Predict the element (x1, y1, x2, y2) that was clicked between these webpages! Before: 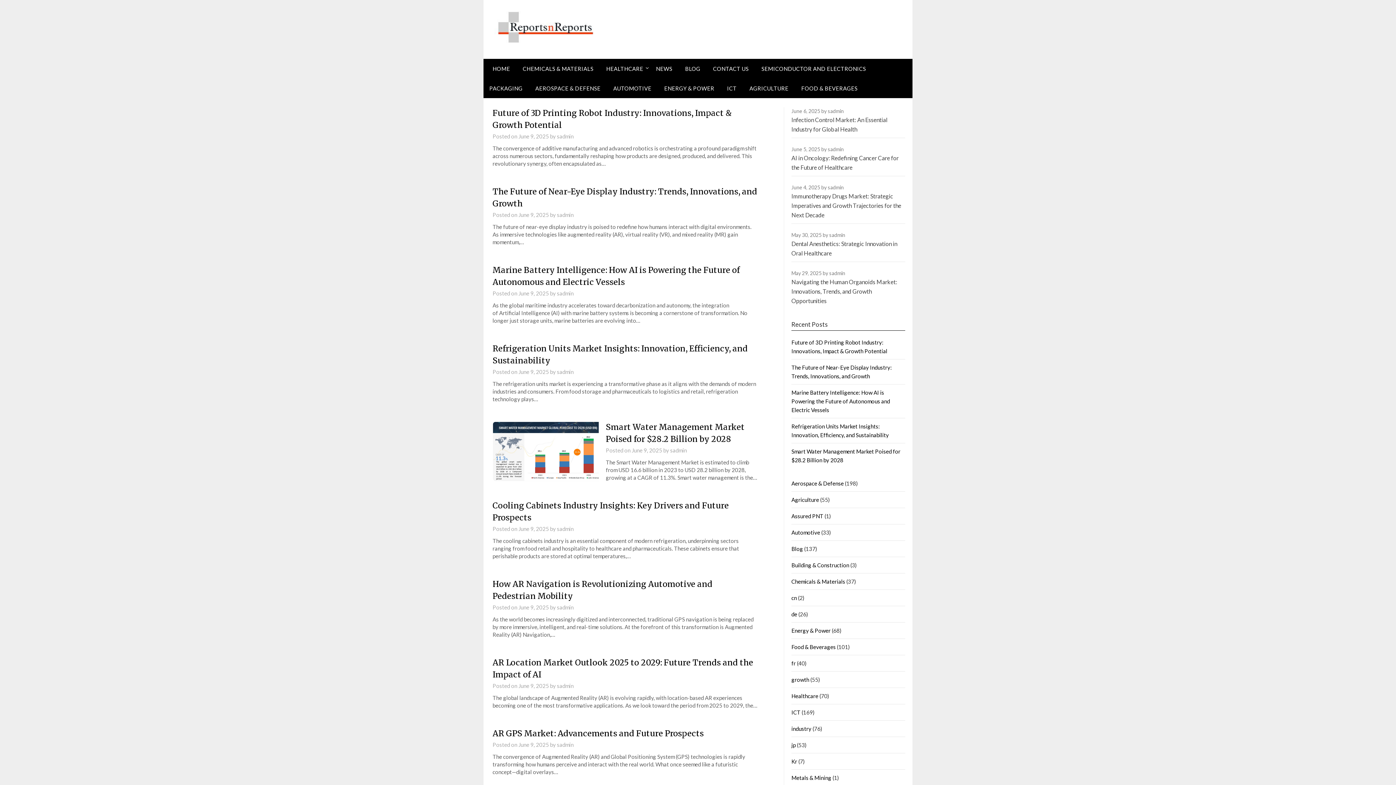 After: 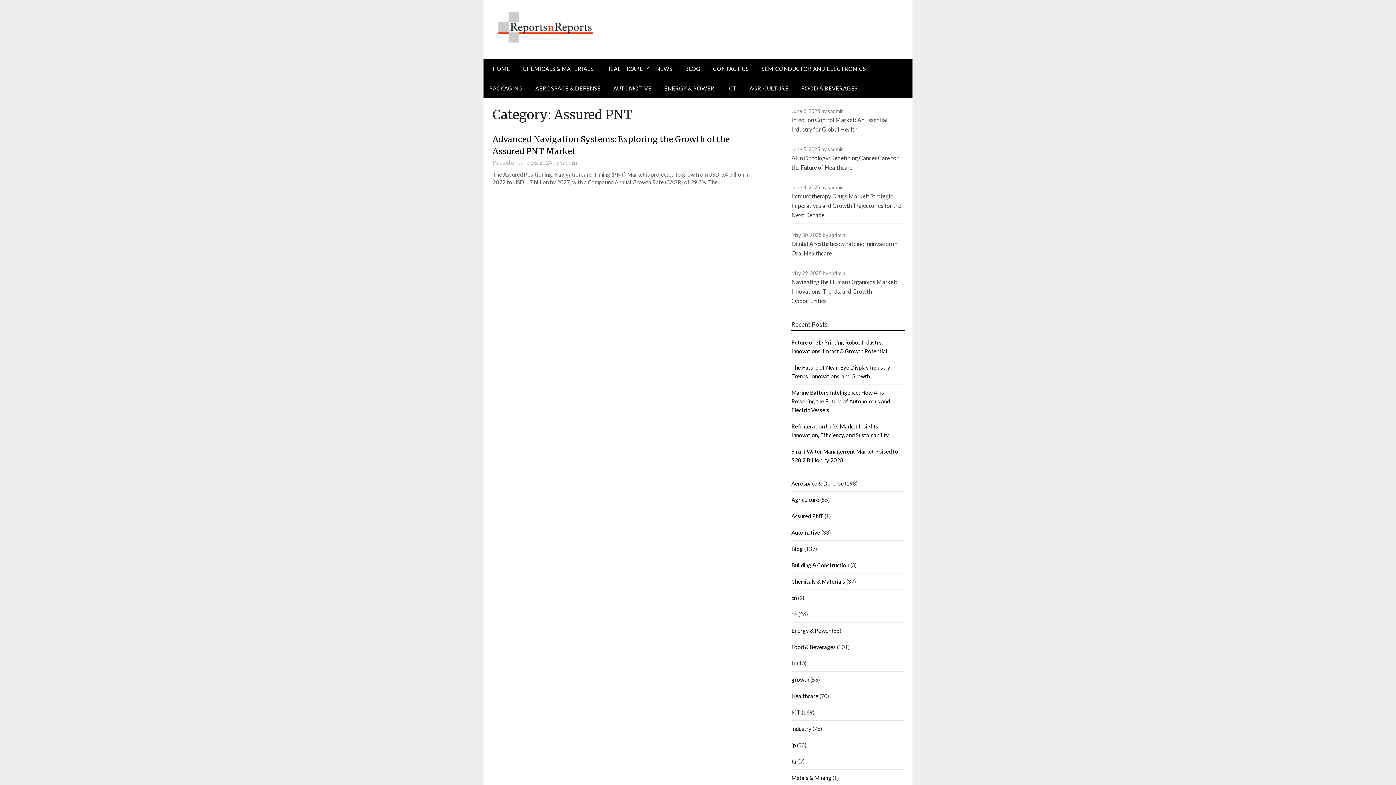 Action: bbox: (791, 513, 823, 519) label: Assured PNT